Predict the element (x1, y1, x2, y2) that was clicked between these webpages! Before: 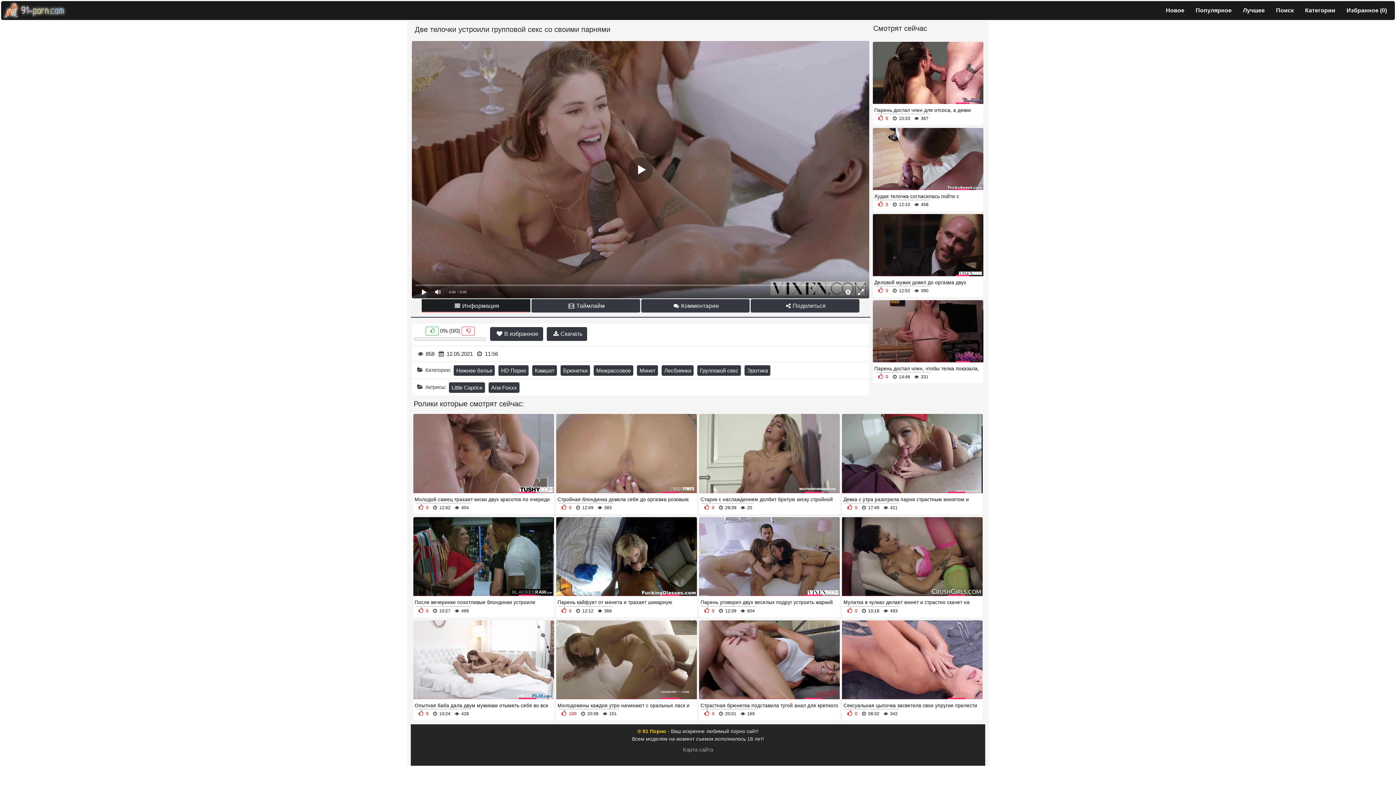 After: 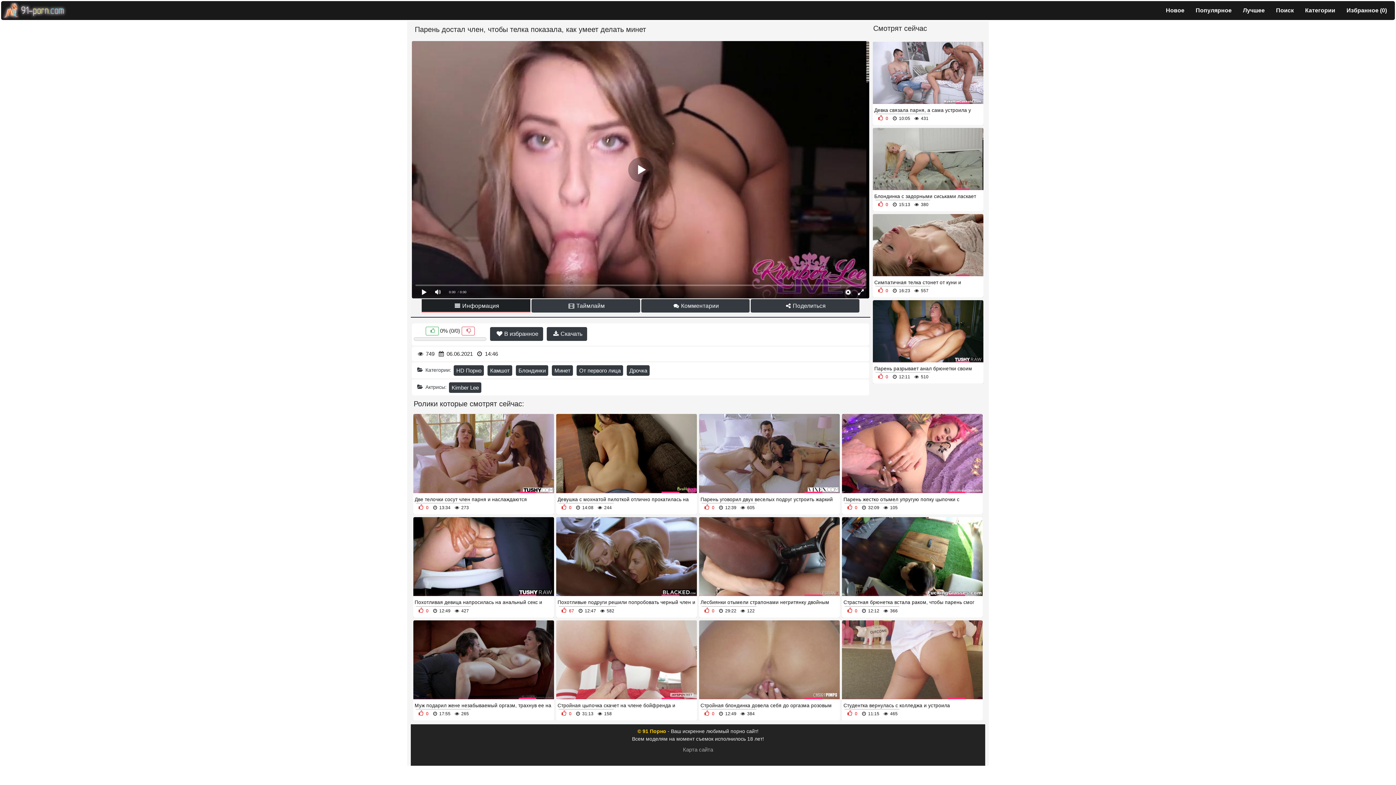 Action: bbox: (873, 300, 983, 383) label: Парень достал член, чтобы телка показала, как умеет делать минет
 0 14:46 331